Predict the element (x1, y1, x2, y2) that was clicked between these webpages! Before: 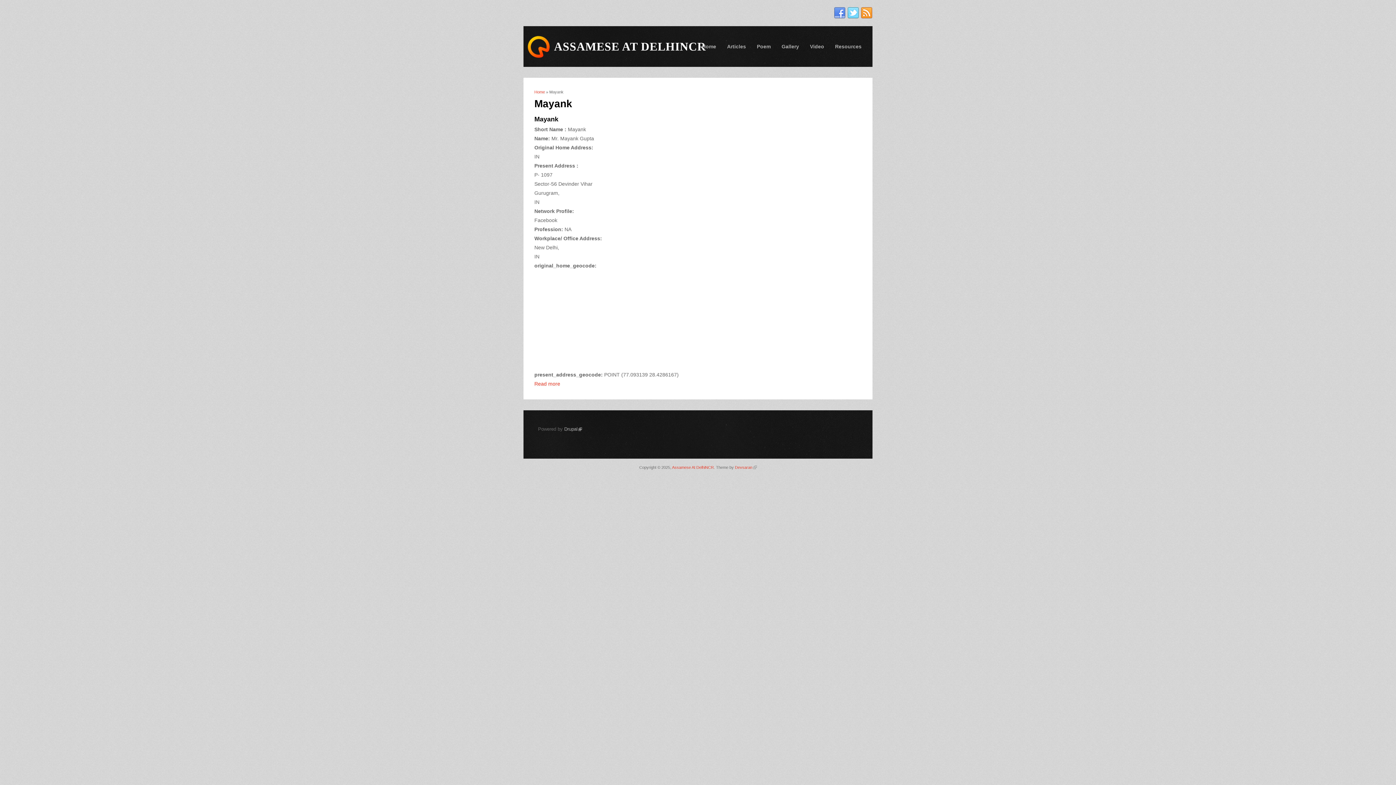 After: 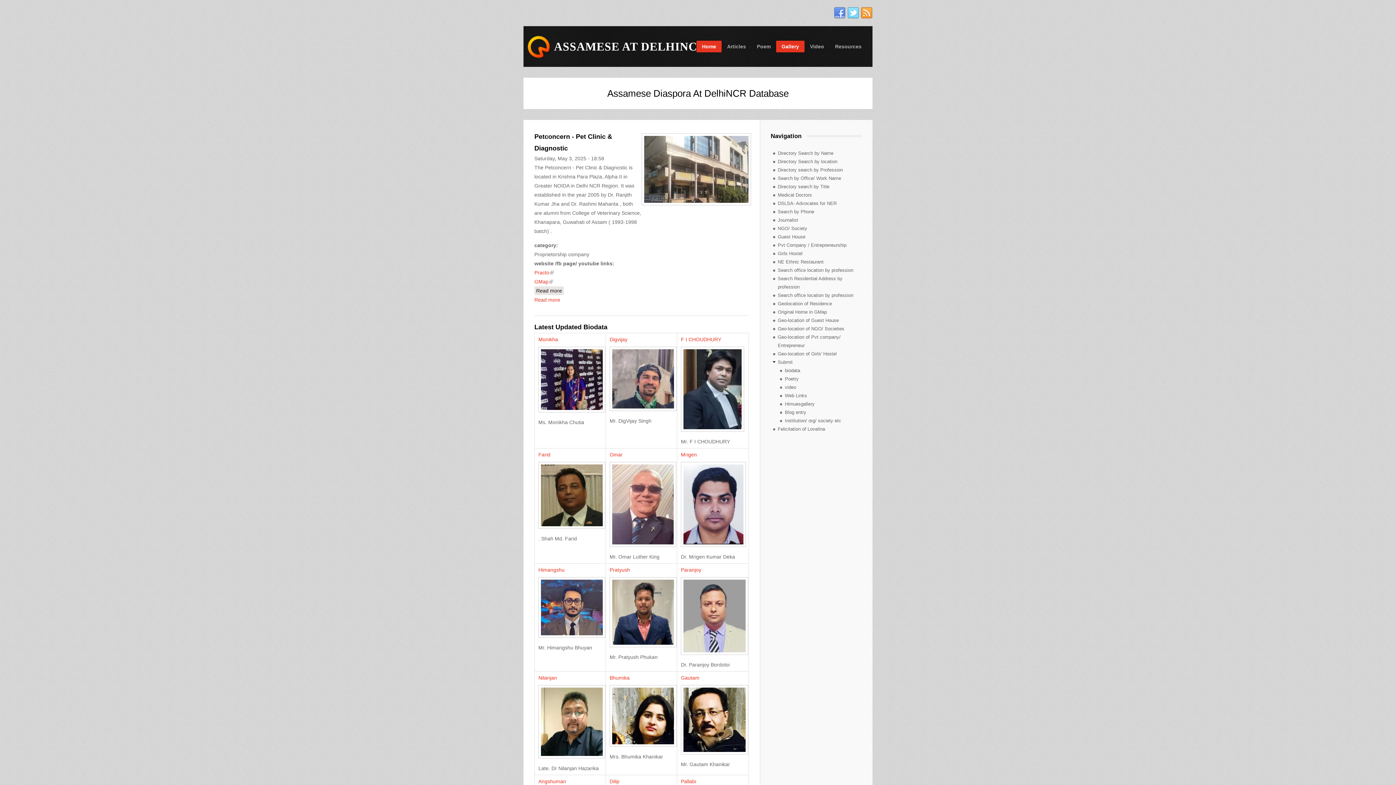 Action: label: Assamese At DelhiNCR bbox: (672, 465, 714, 469)